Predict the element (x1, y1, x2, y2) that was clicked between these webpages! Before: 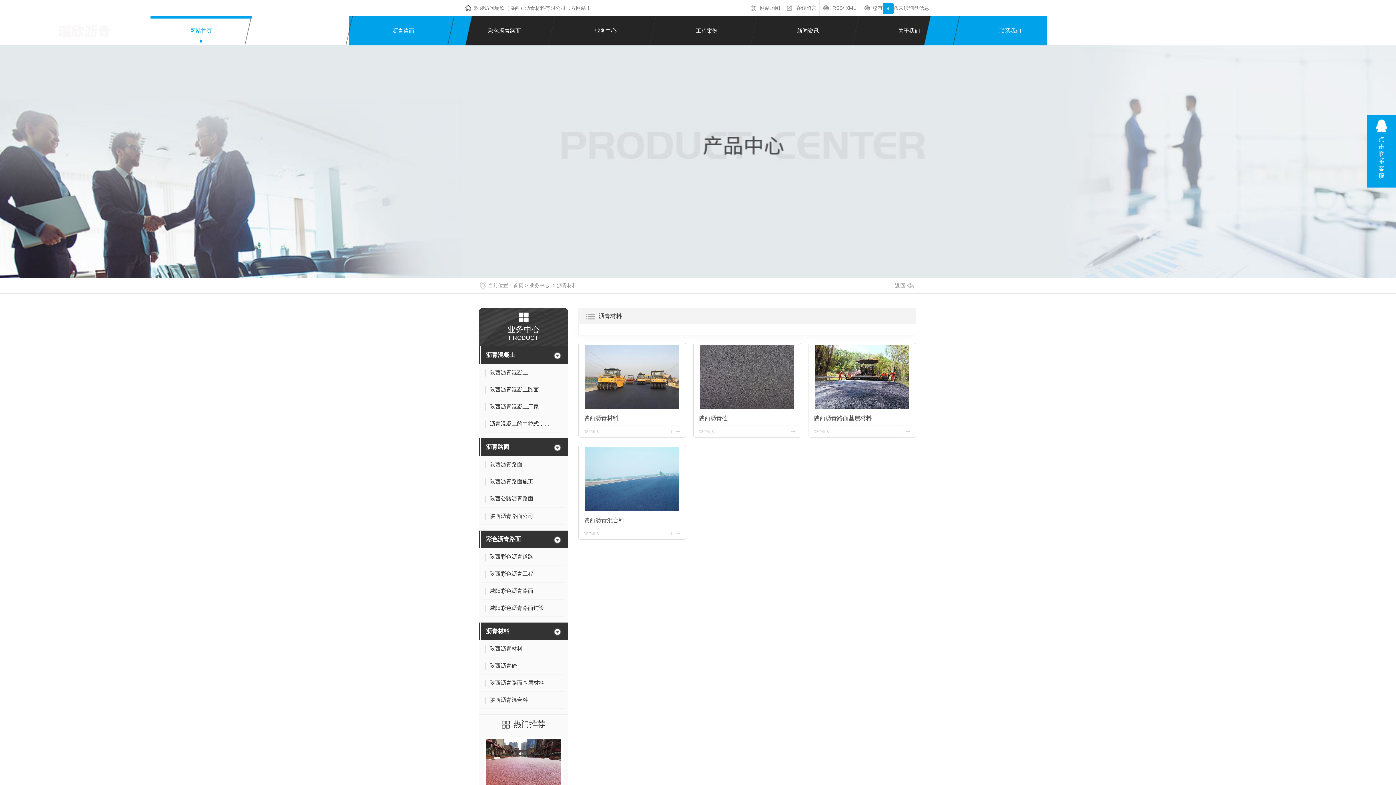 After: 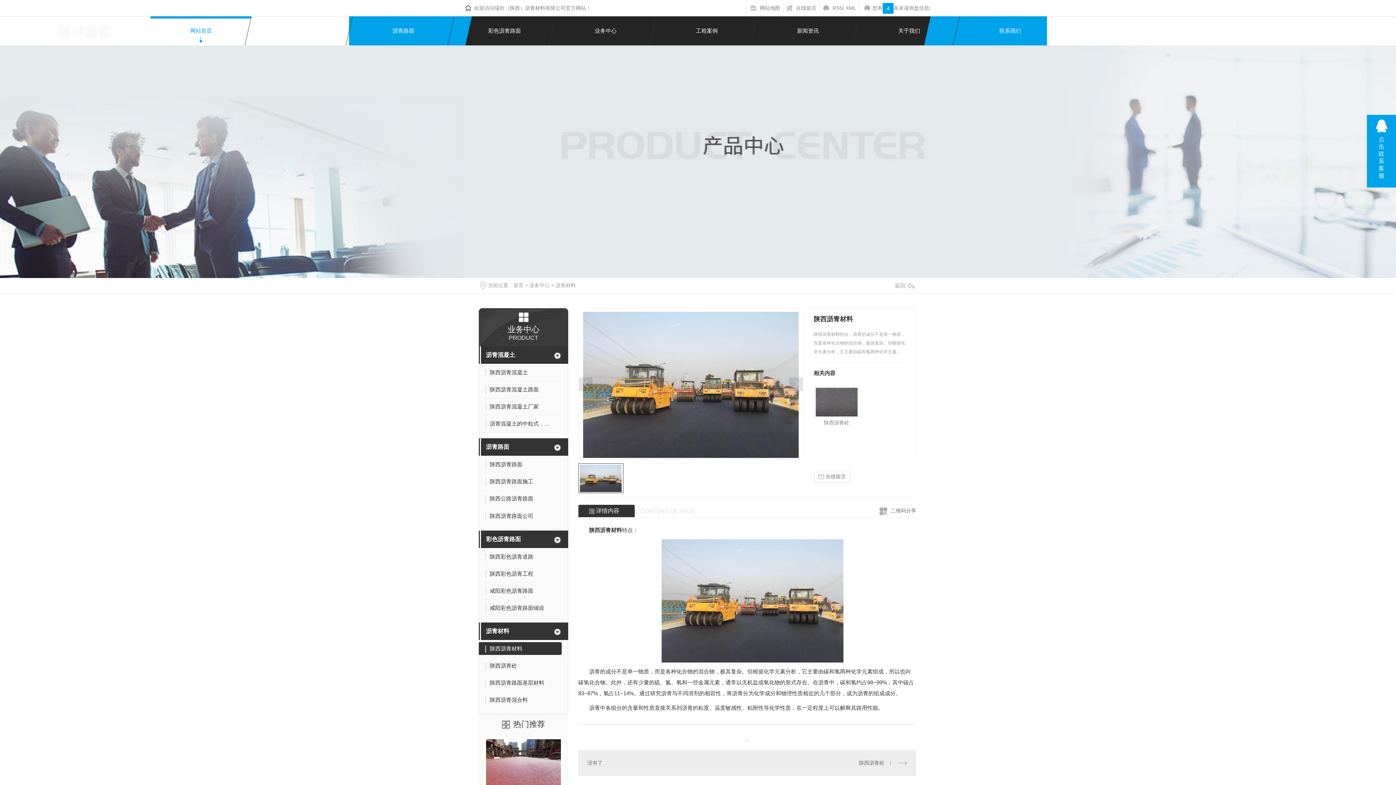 Action: bbox: (580, 426, 683, 437) label: DETAILS